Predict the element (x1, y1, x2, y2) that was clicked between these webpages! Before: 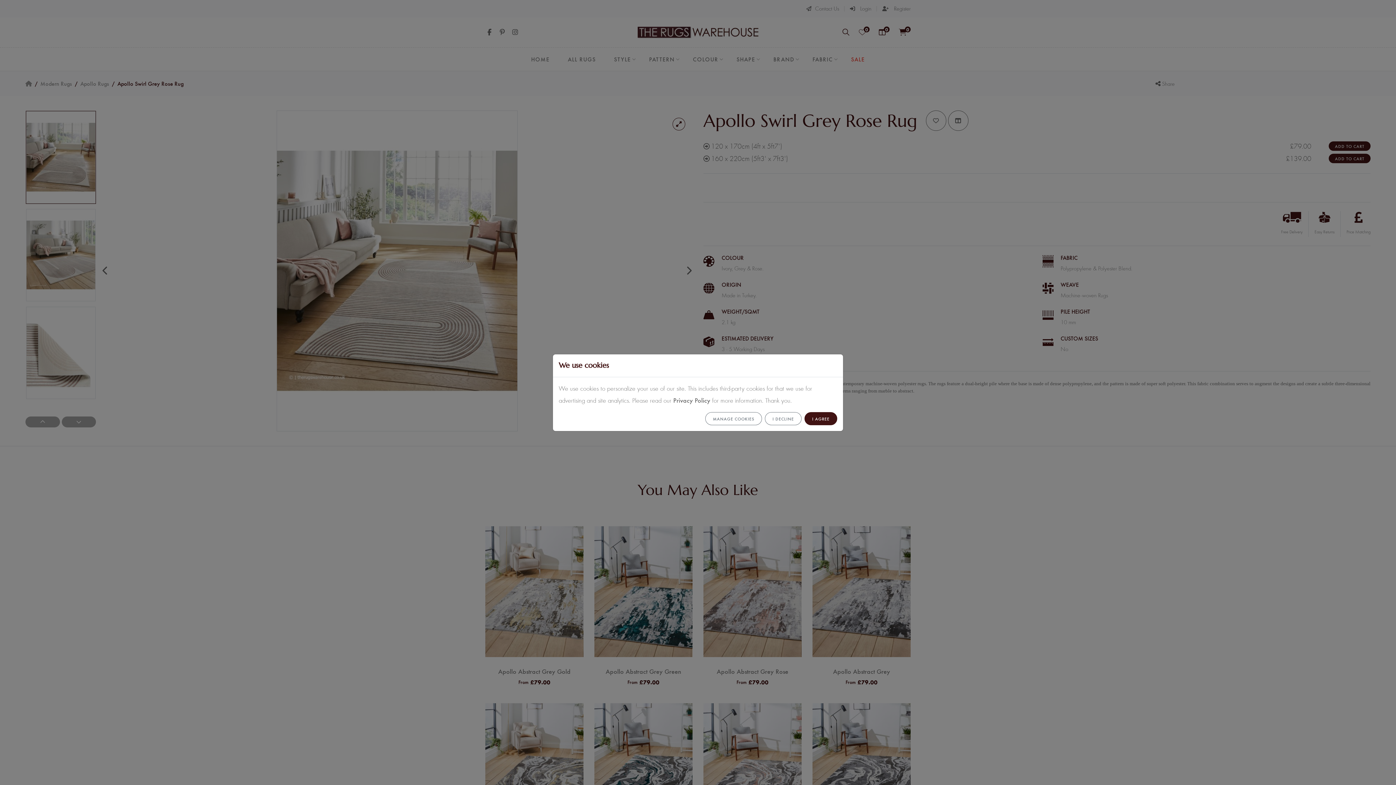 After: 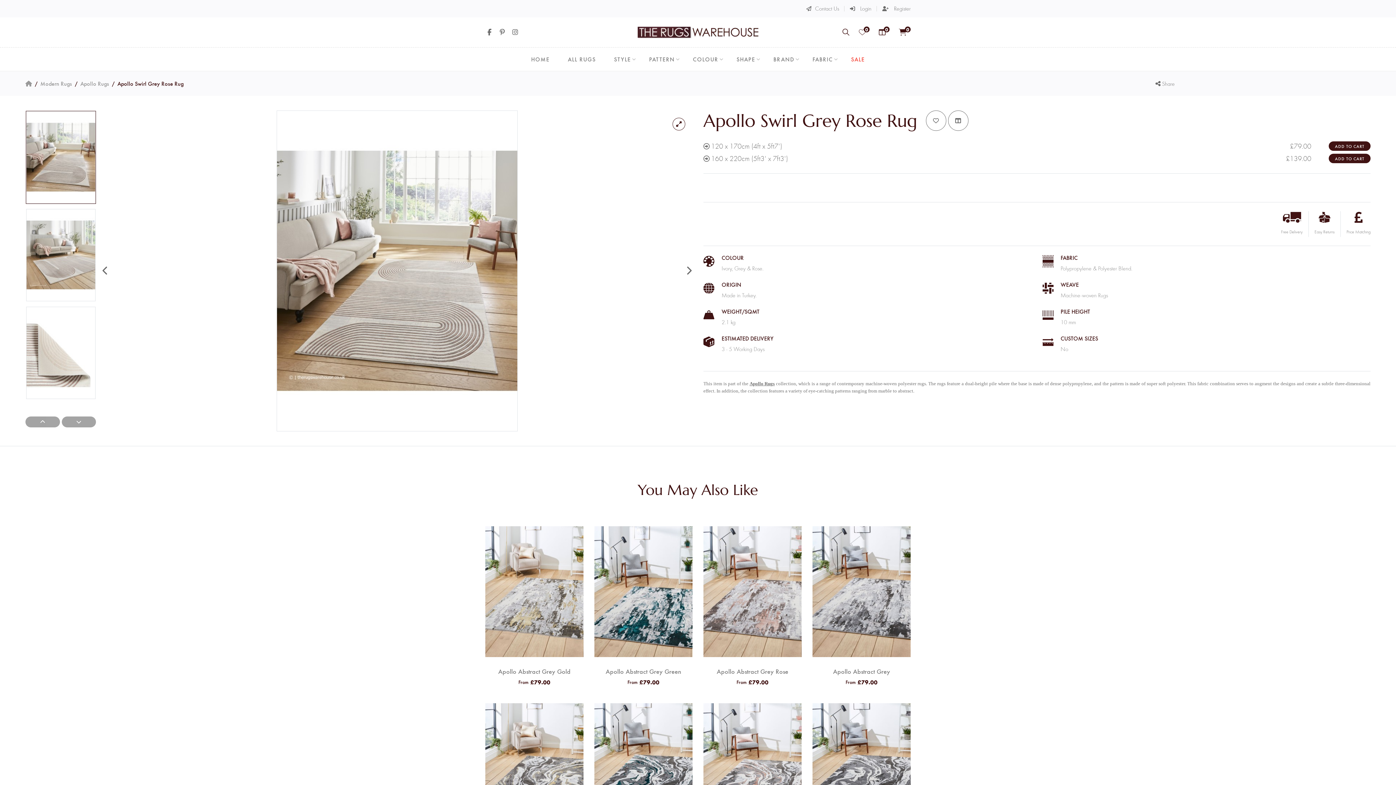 Action: bbox: (765, 412, 801, 425) label: I DECLINE